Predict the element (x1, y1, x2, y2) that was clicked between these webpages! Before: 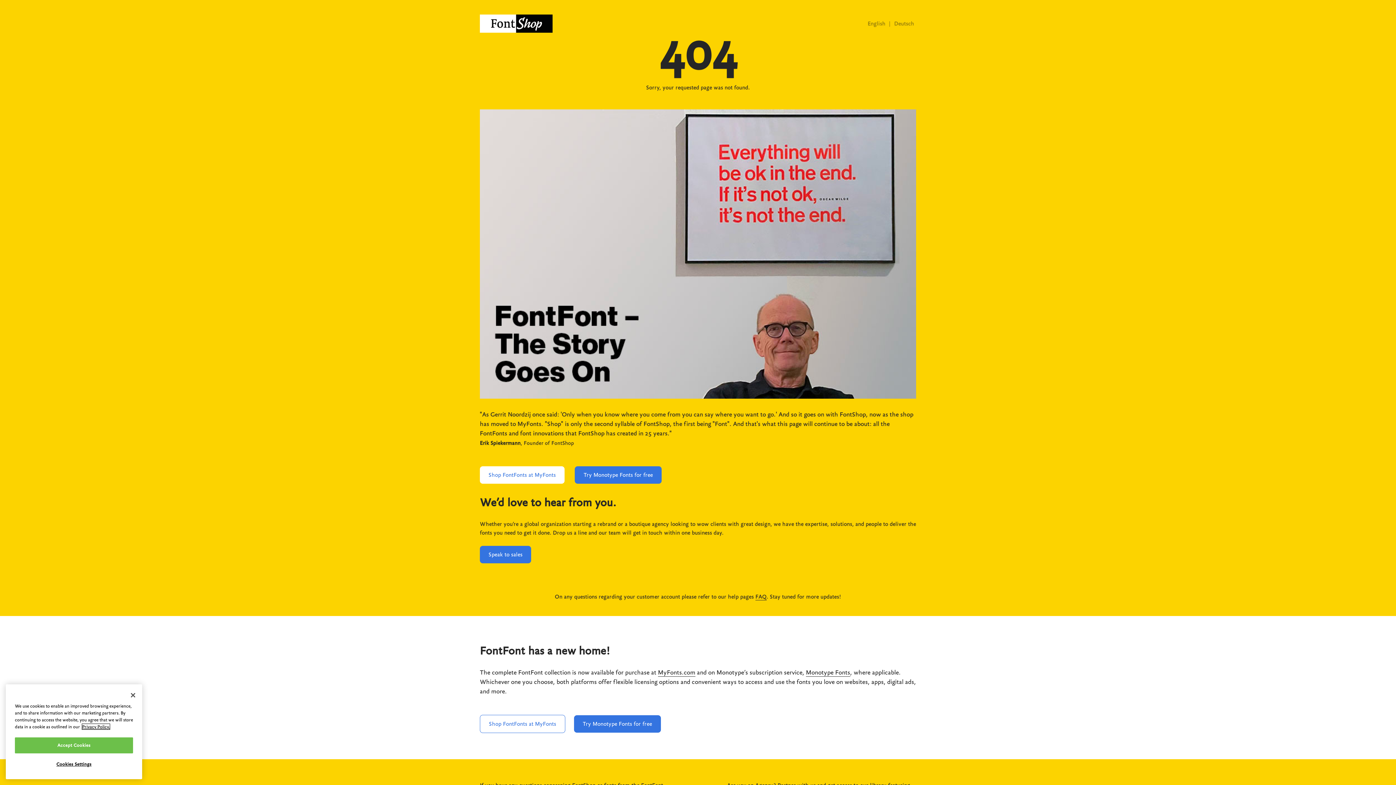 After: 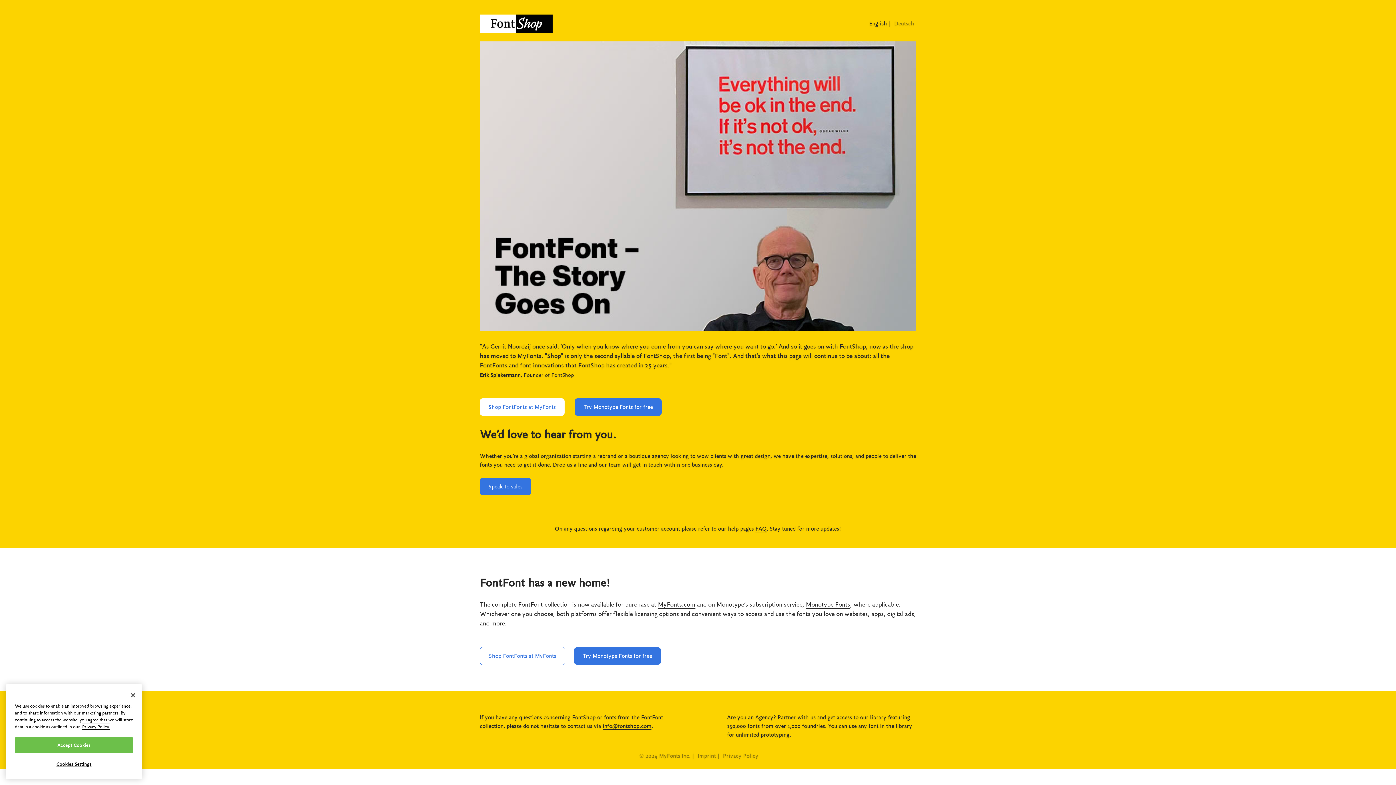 Action: bbox: (867, 20, 887, 26) label: English 